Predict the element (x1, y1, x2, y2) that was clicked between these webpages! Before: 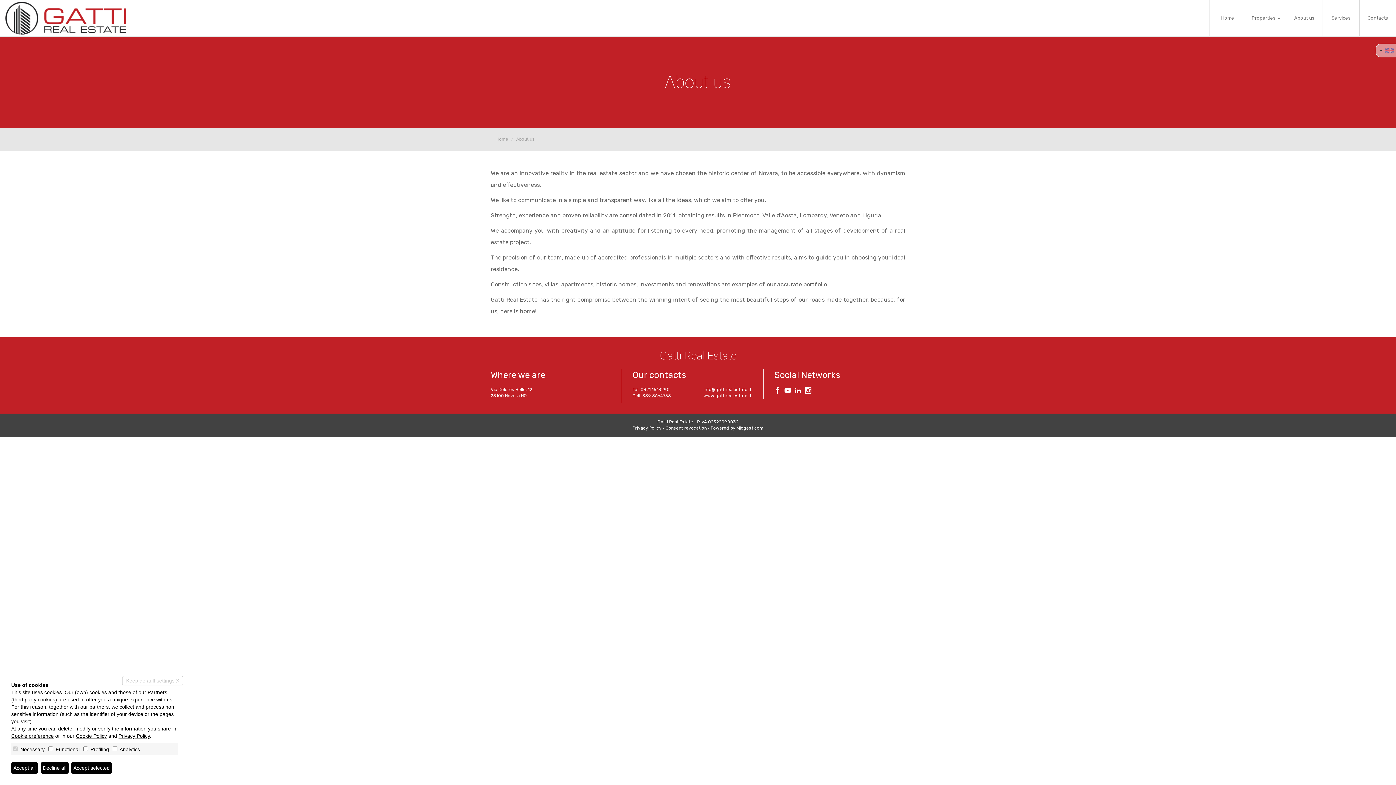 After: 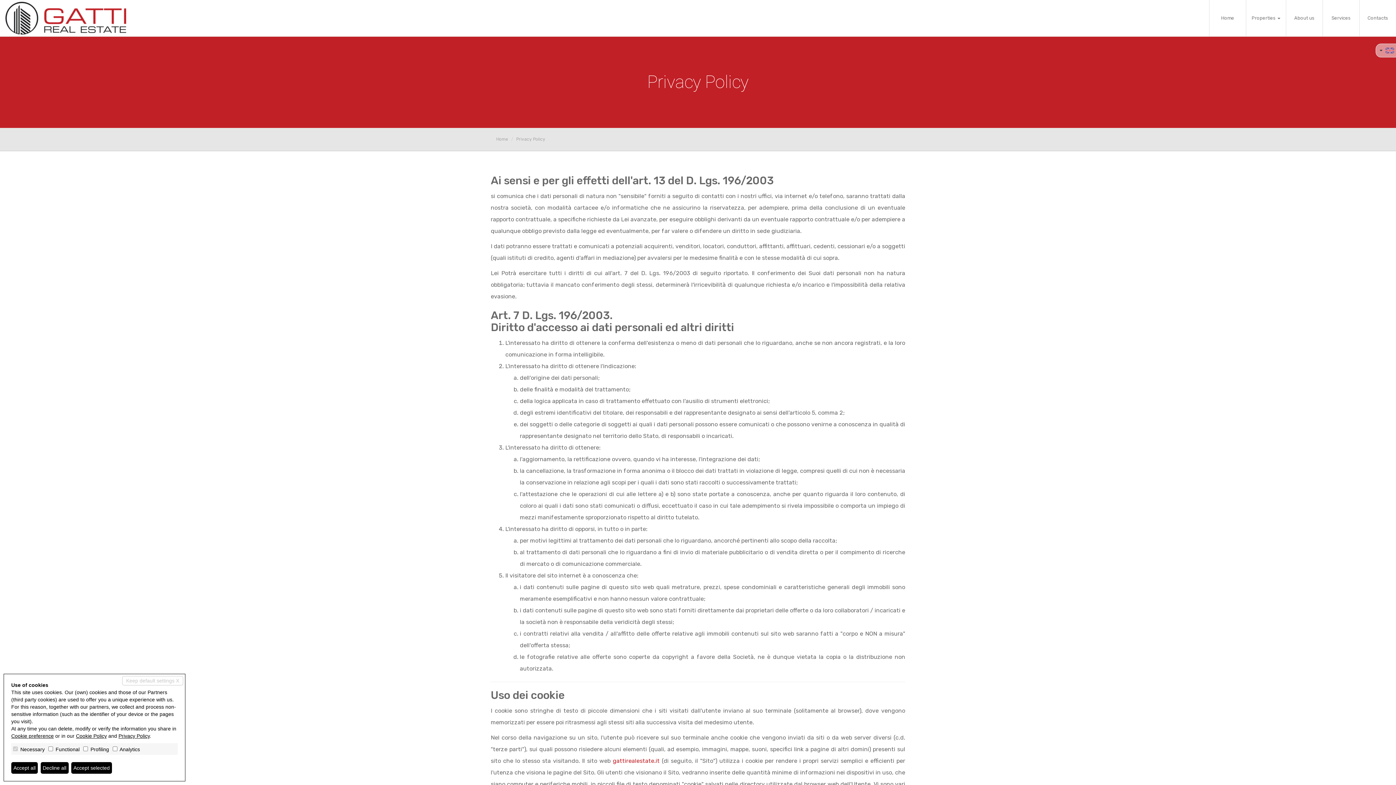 Action: bbox: (76, 733, 106, 739) label: Cookie Policy